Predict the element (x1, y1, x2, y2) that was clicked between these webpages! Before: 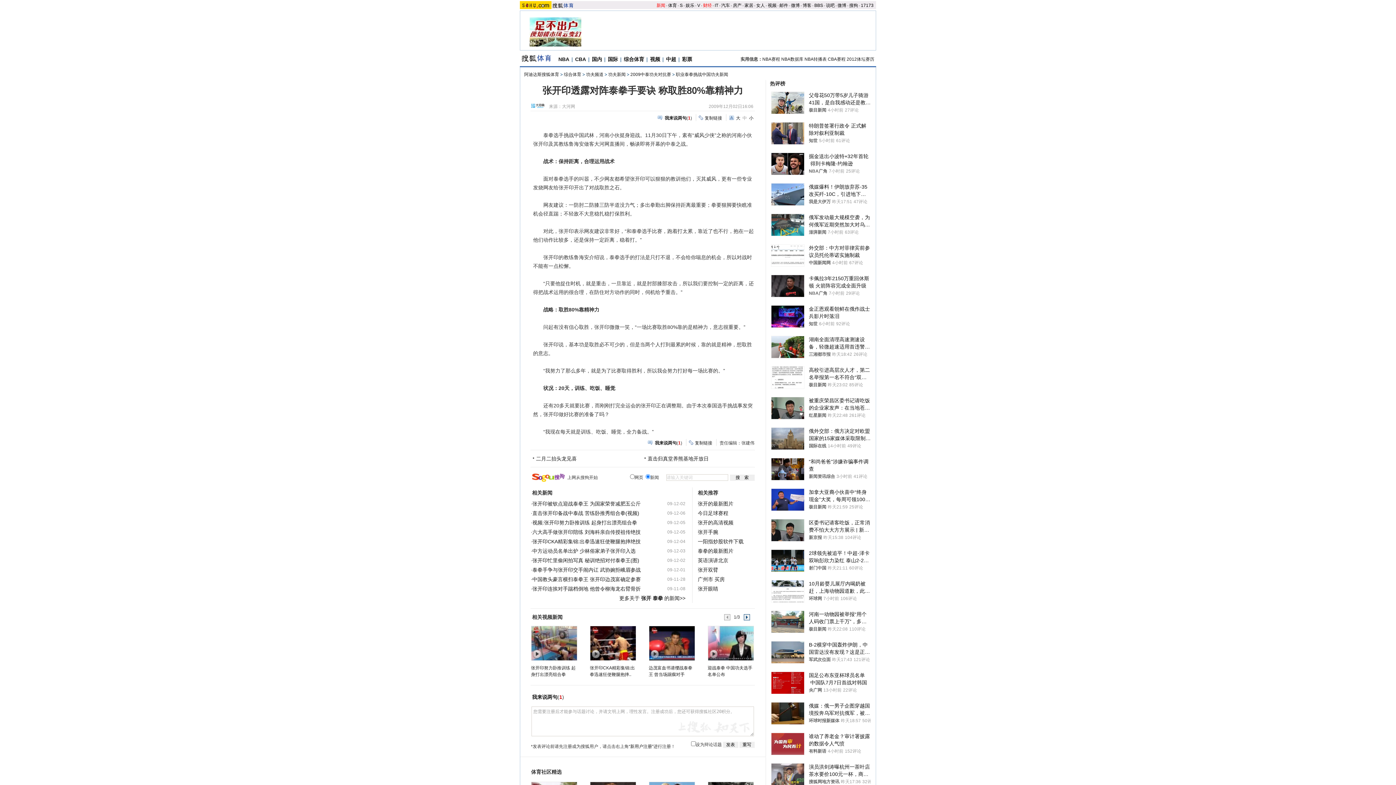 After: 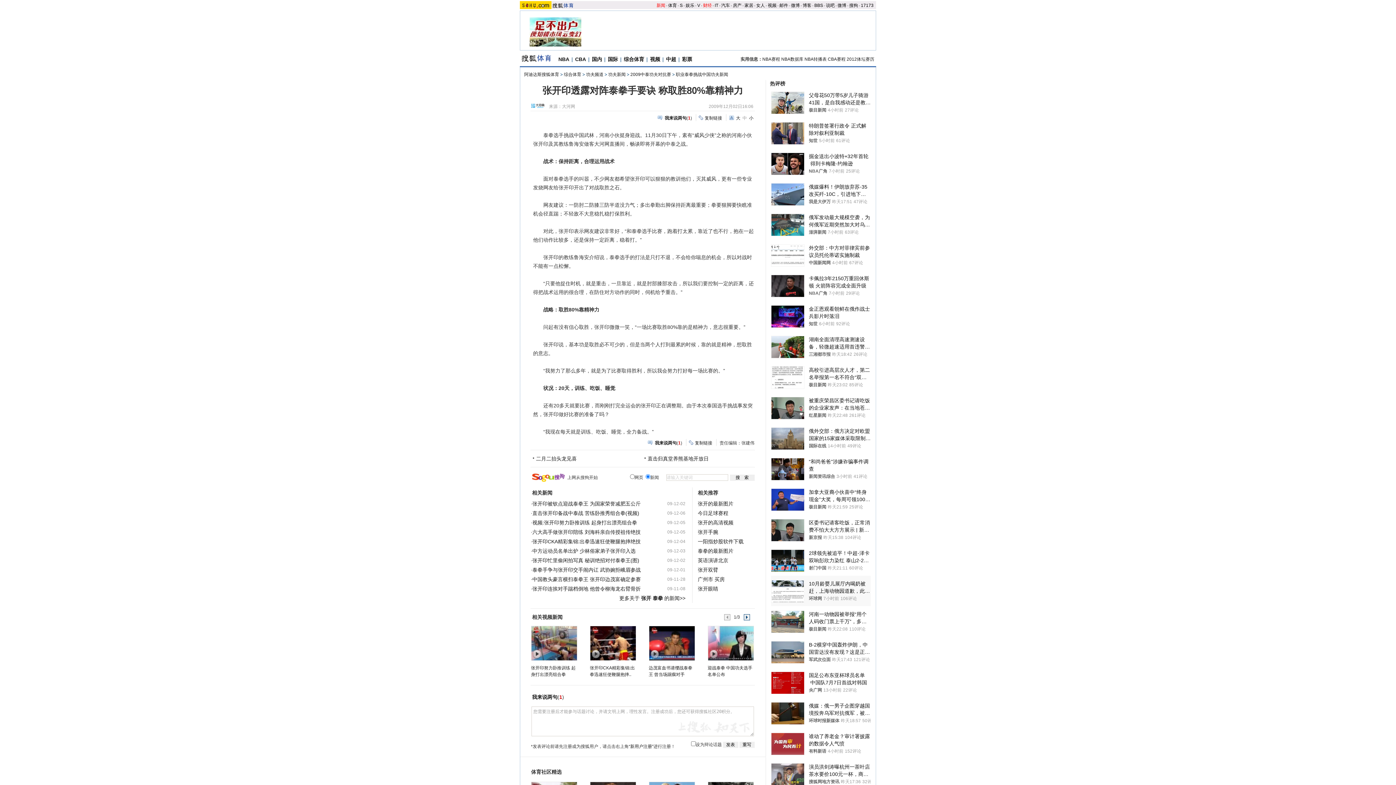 Action: label: 10月龄婴儿展厅内喝奶被赶，上海动物园道歉，此前曾回应工作人员依规履职，无需道歉
环球网
7小时前
106评论 bbox: (771, 576, 870, 606)